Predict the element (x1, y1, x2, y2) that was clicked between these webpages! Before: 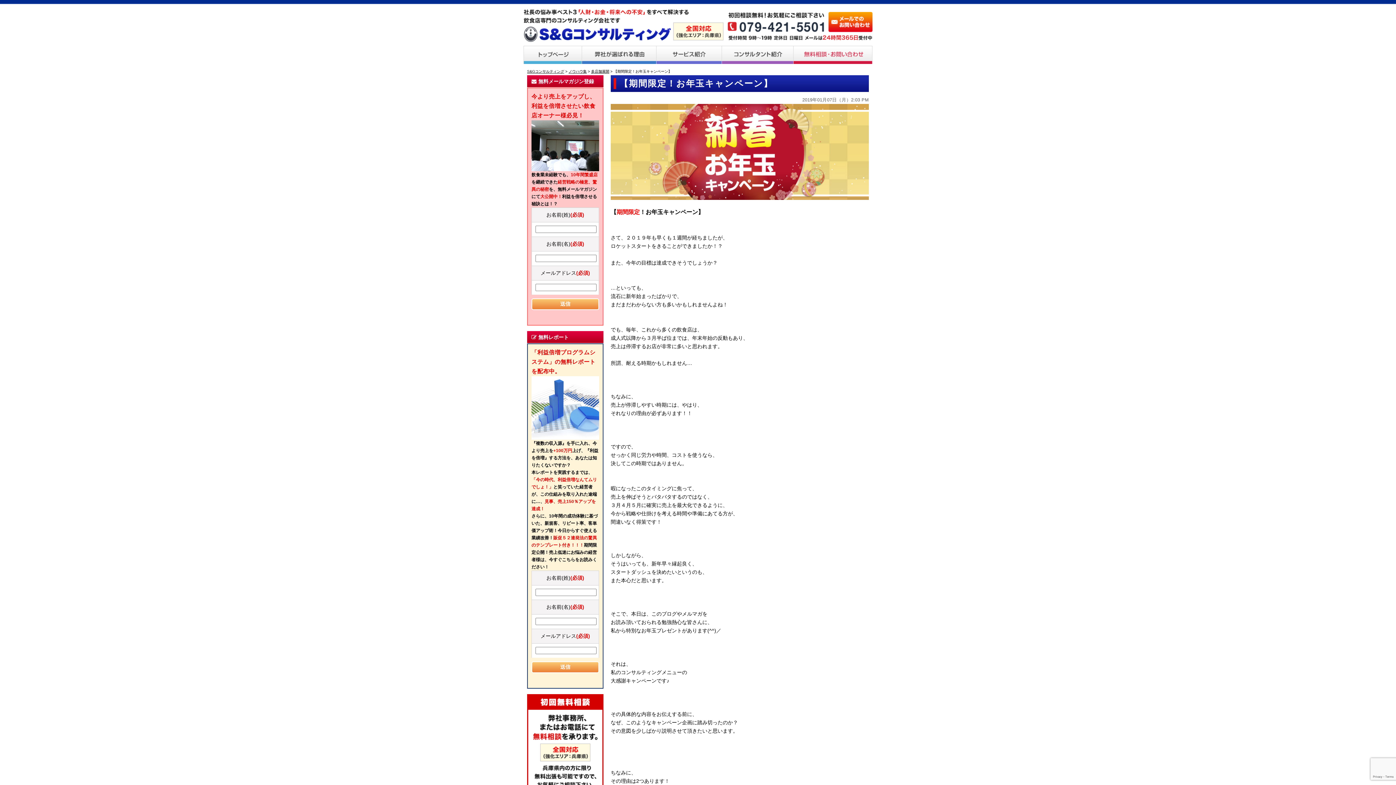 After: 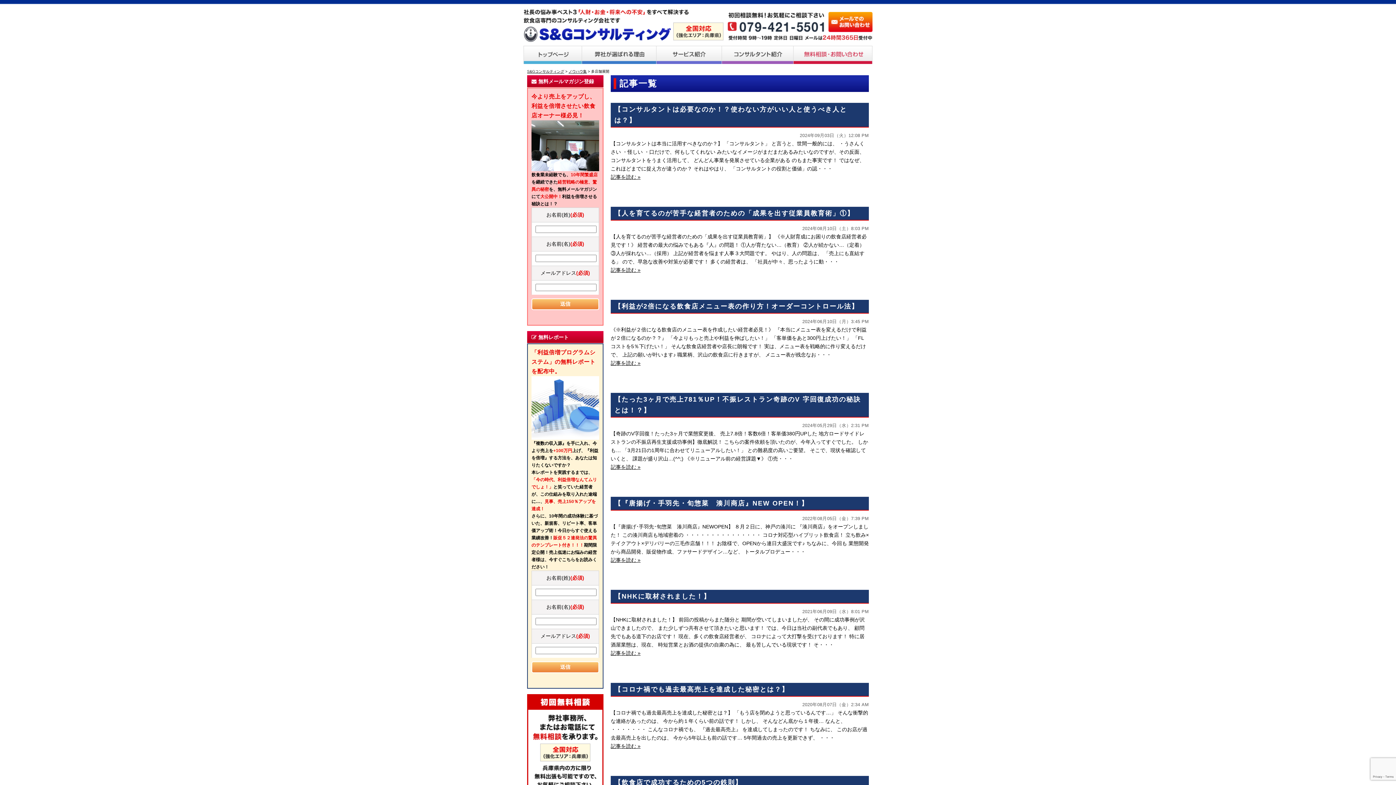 Action: bbox: (591, 69, 609, 73) label: 多店舗展開